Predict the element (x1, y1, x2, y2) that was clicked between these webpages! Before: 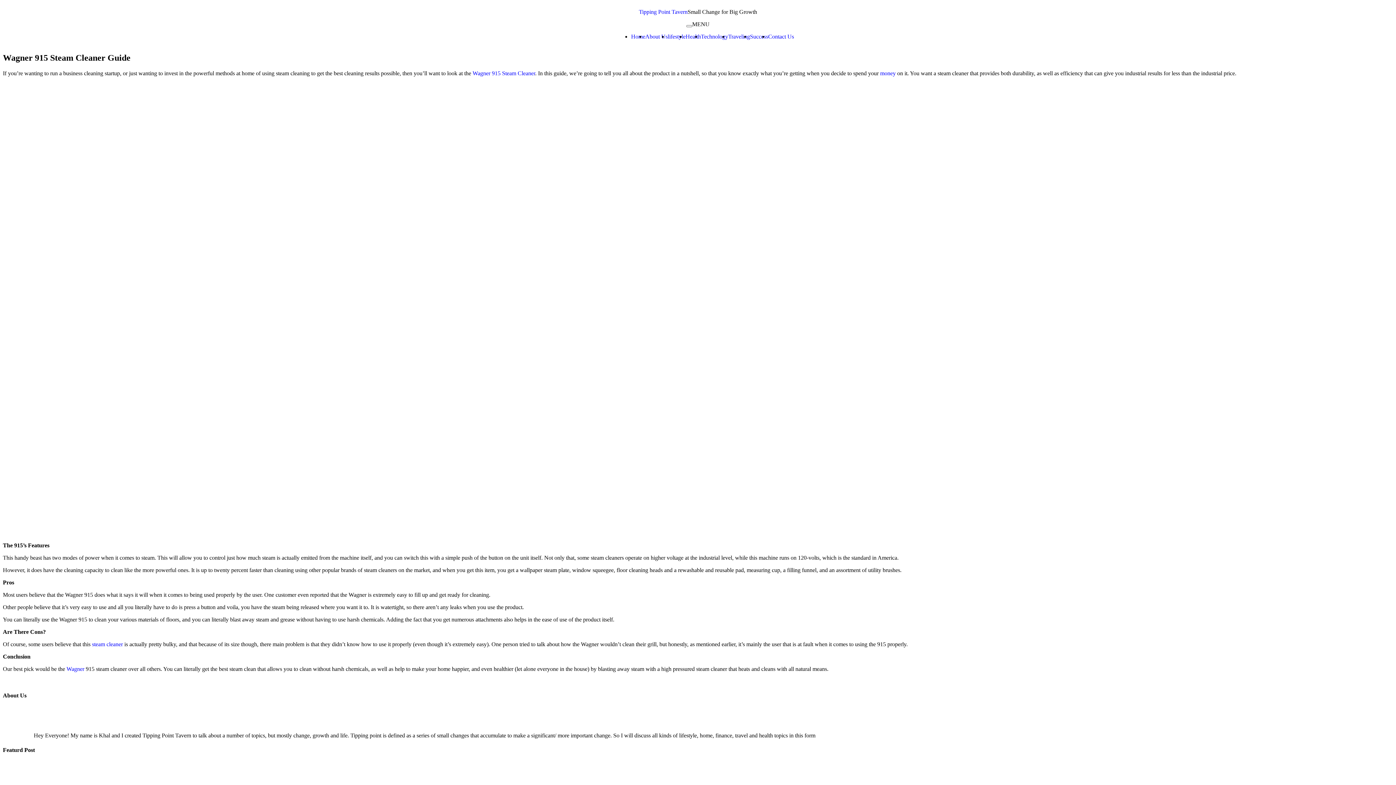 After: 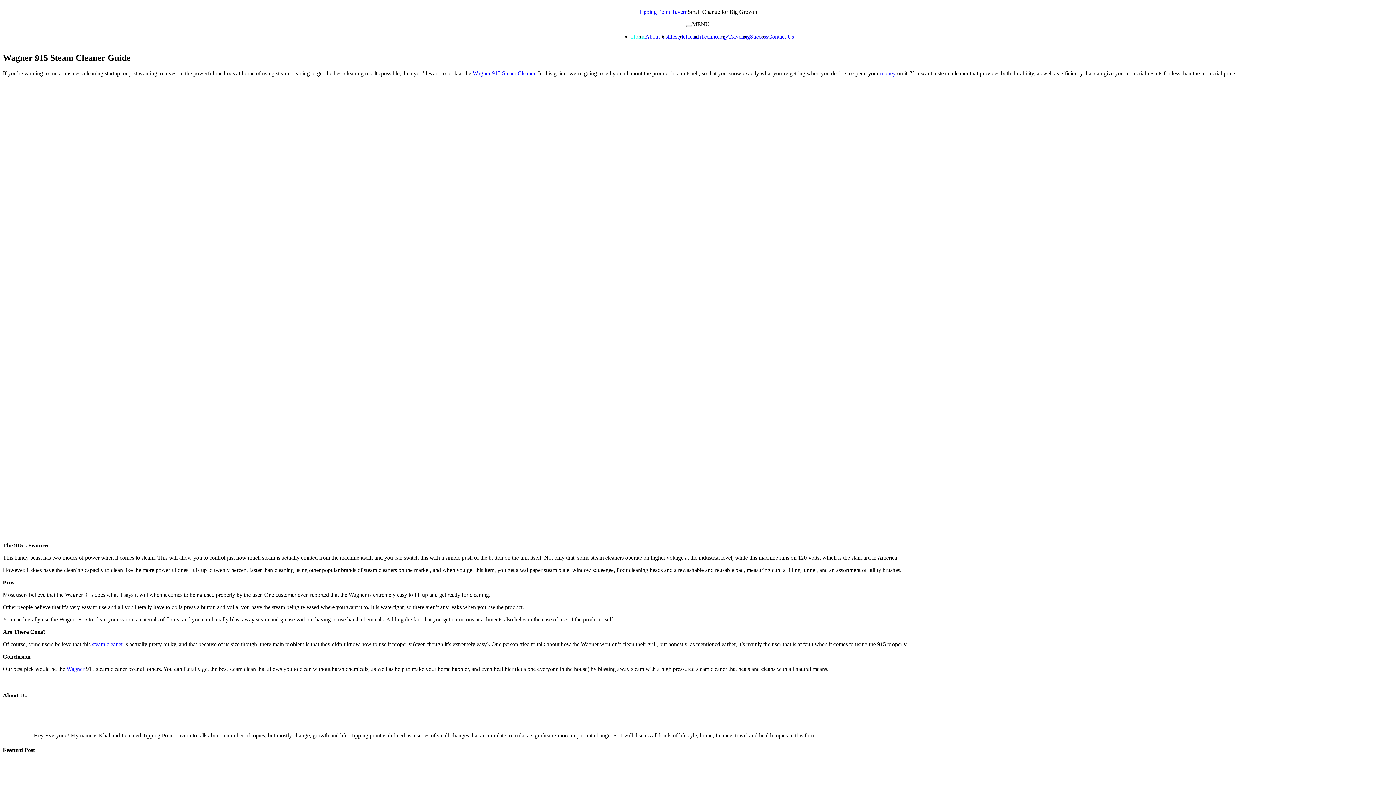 Action: bbox: (631, 33, 645, 39) label: Home